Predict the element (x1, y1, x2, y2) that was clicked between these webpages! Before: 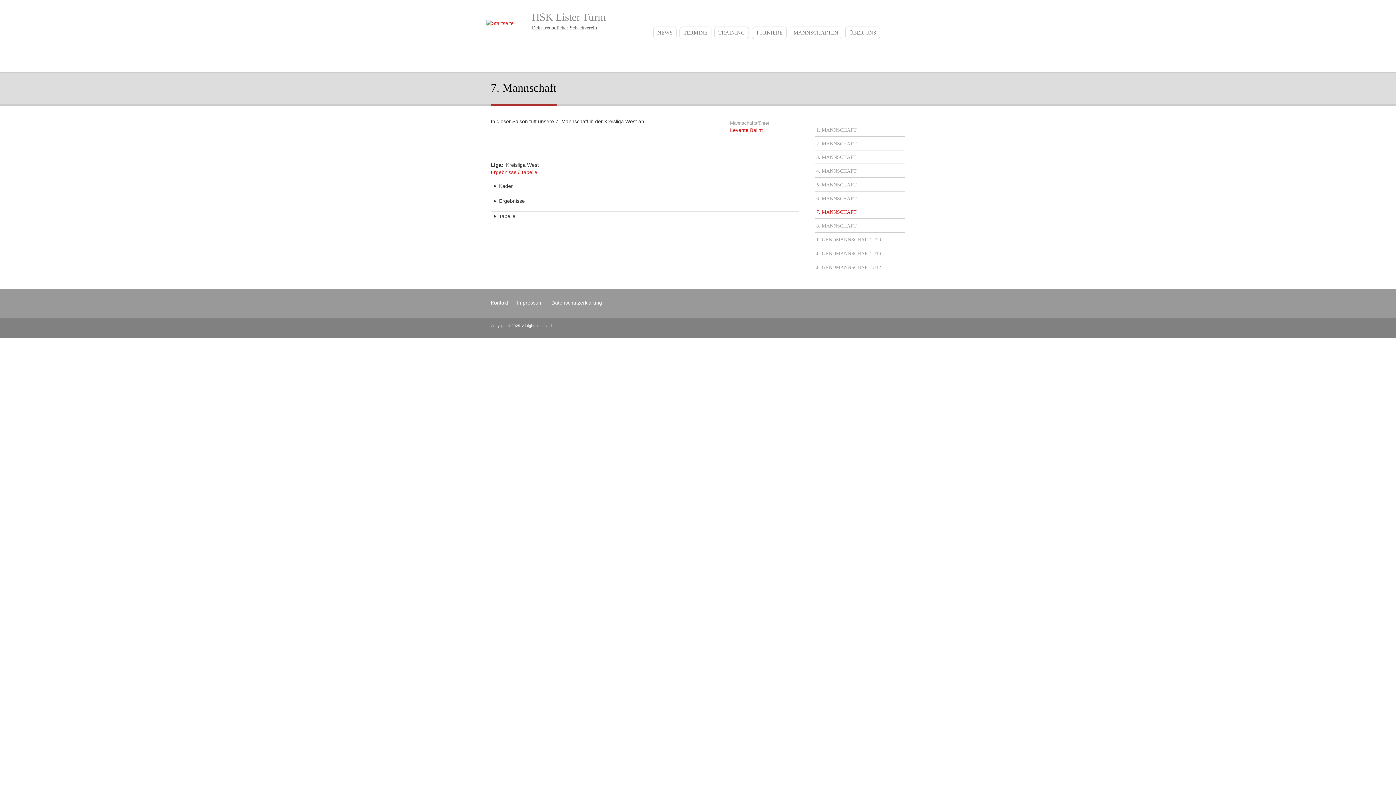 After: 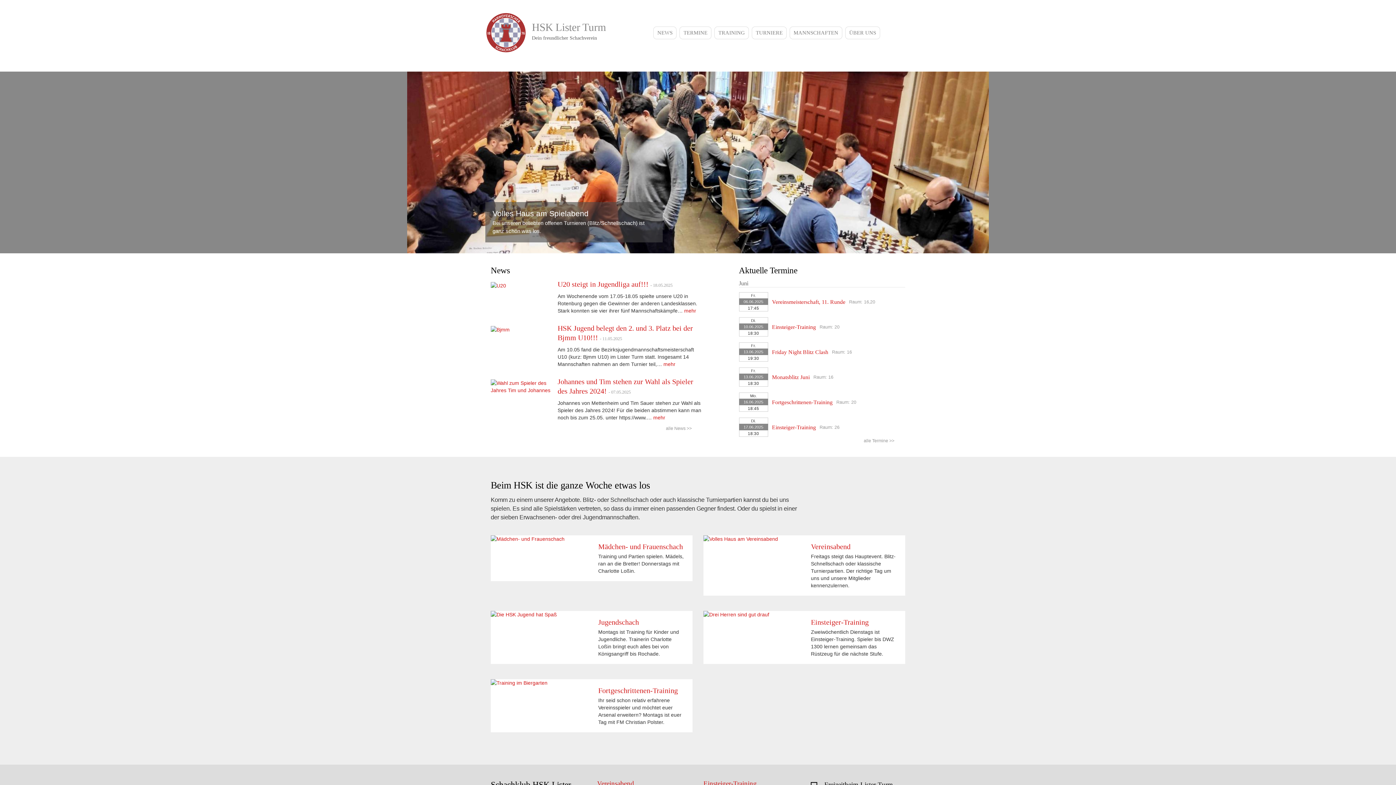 Action: bbox: (482, 20, 513, 26)